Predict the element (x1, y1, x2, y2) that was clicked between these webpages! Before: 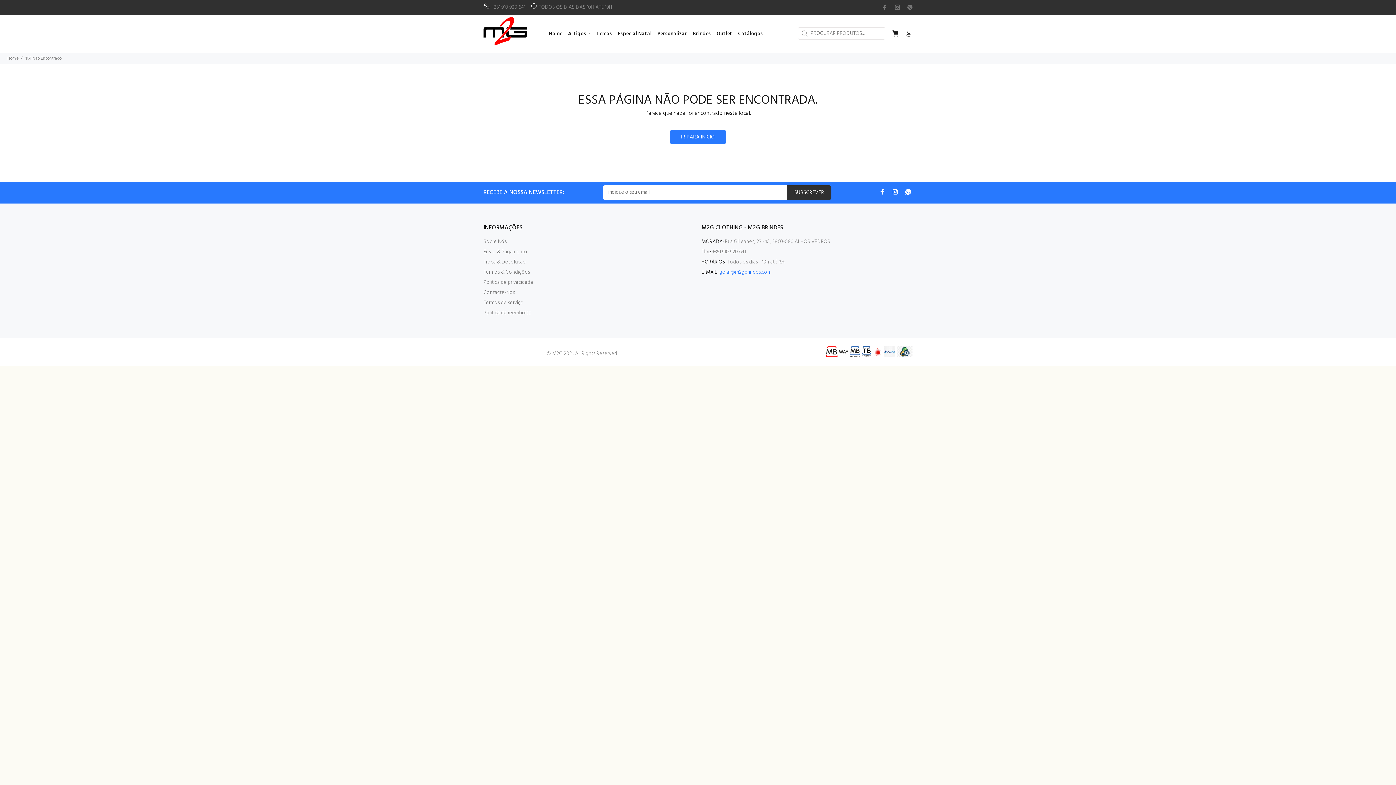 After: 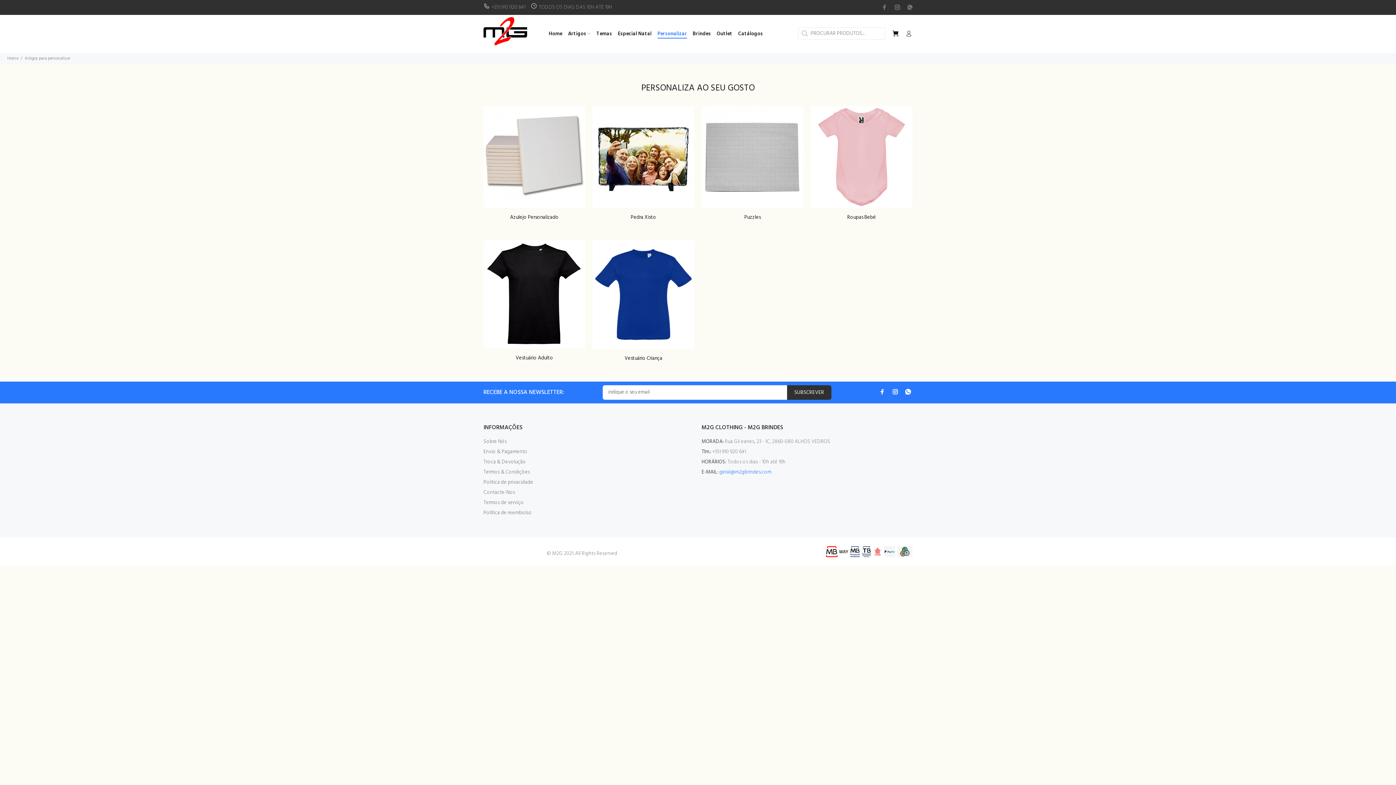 Action: bbox: (654, 28, 690, 39) label: Personalizar